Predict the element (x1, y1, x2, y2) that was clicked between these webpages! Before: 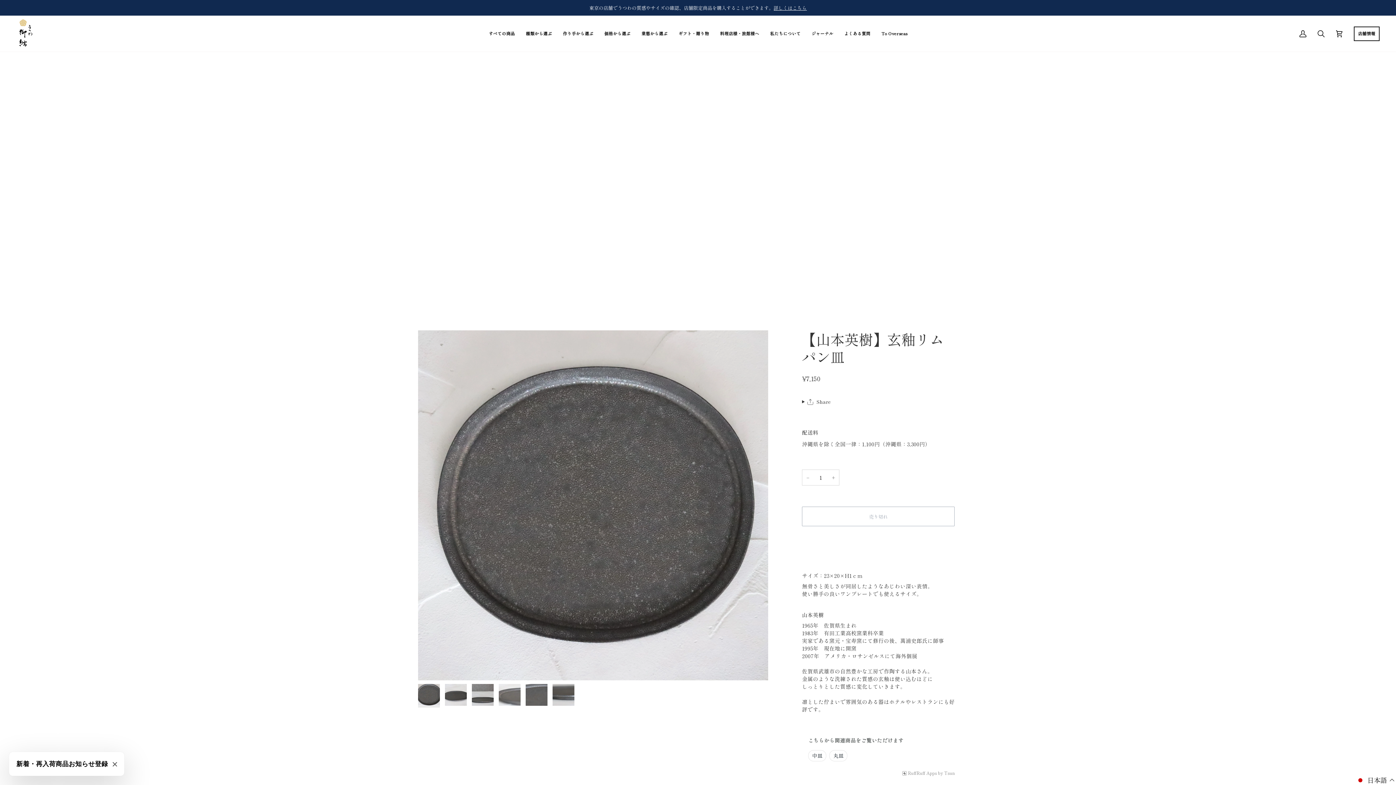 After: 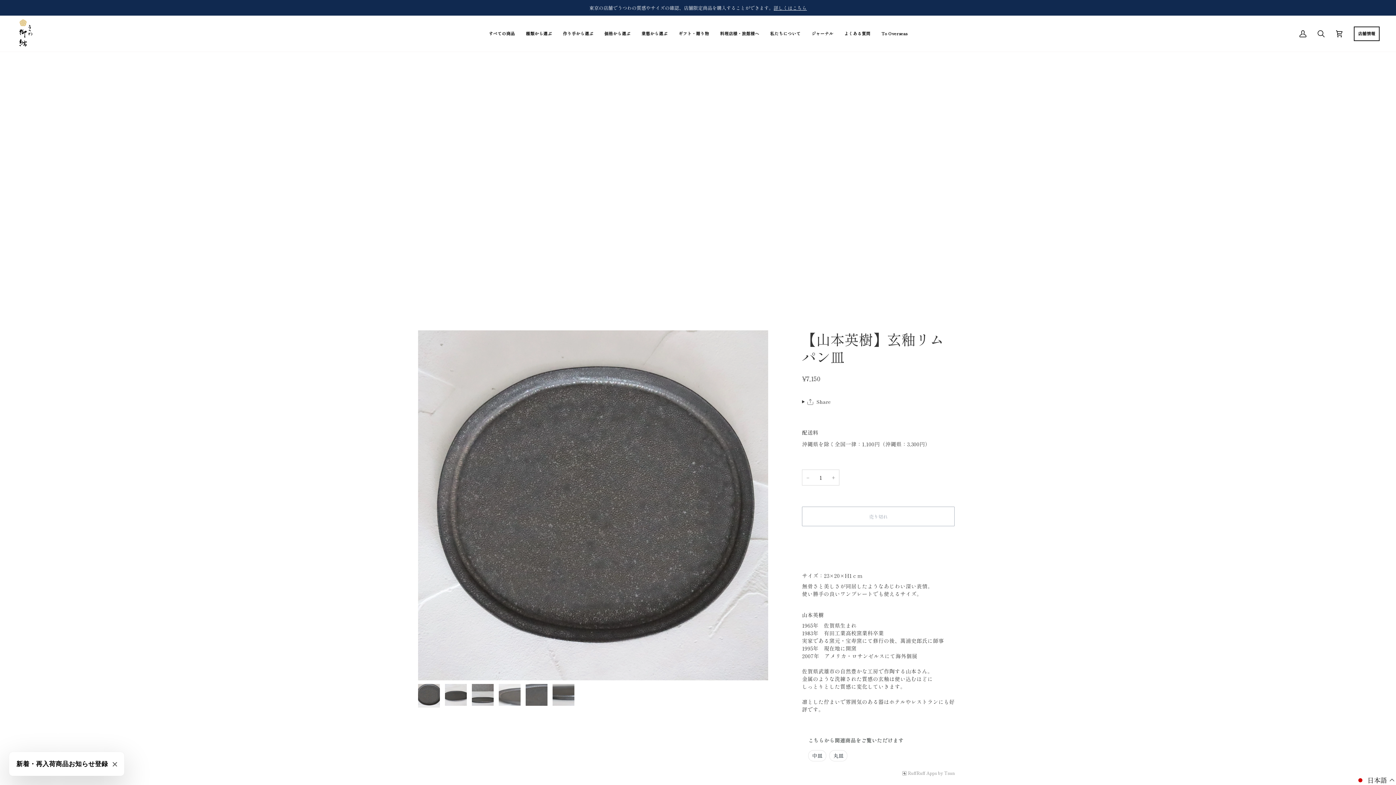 Action: label: 別のお支払い方法 bbox: (802, 557, 955, 564)